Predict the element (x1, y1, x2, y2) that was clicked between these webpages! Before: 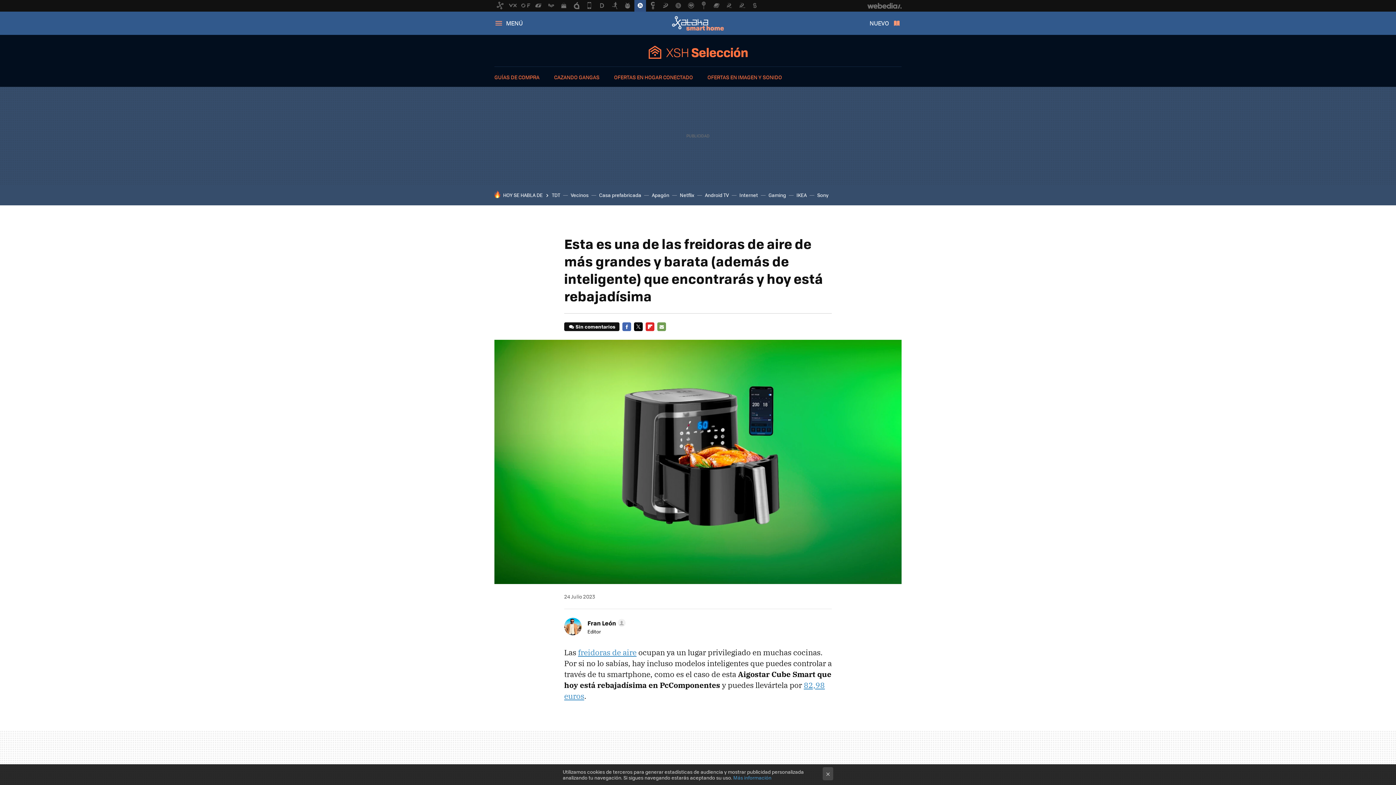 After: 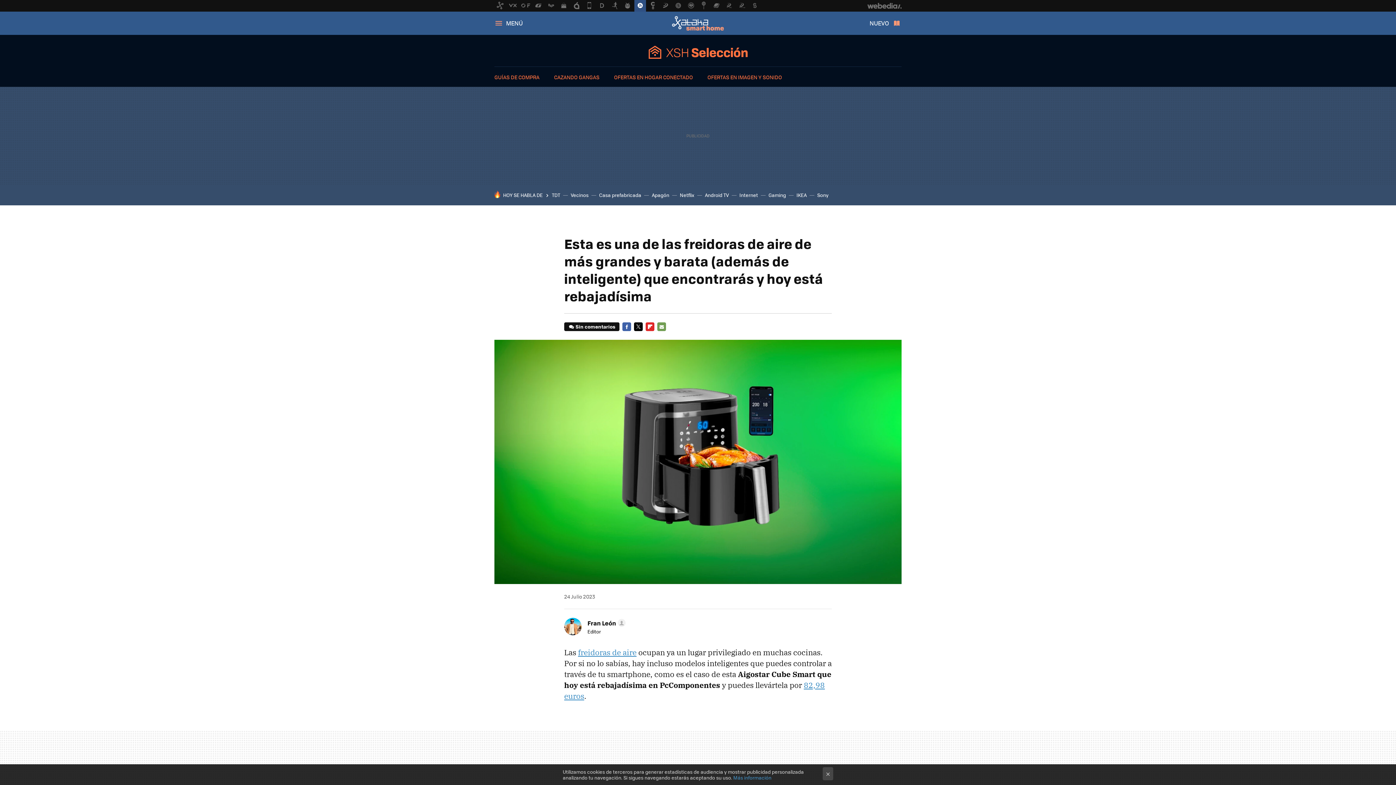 Action: bbox: (622, 322, 631, 331) label: FACEBOOK